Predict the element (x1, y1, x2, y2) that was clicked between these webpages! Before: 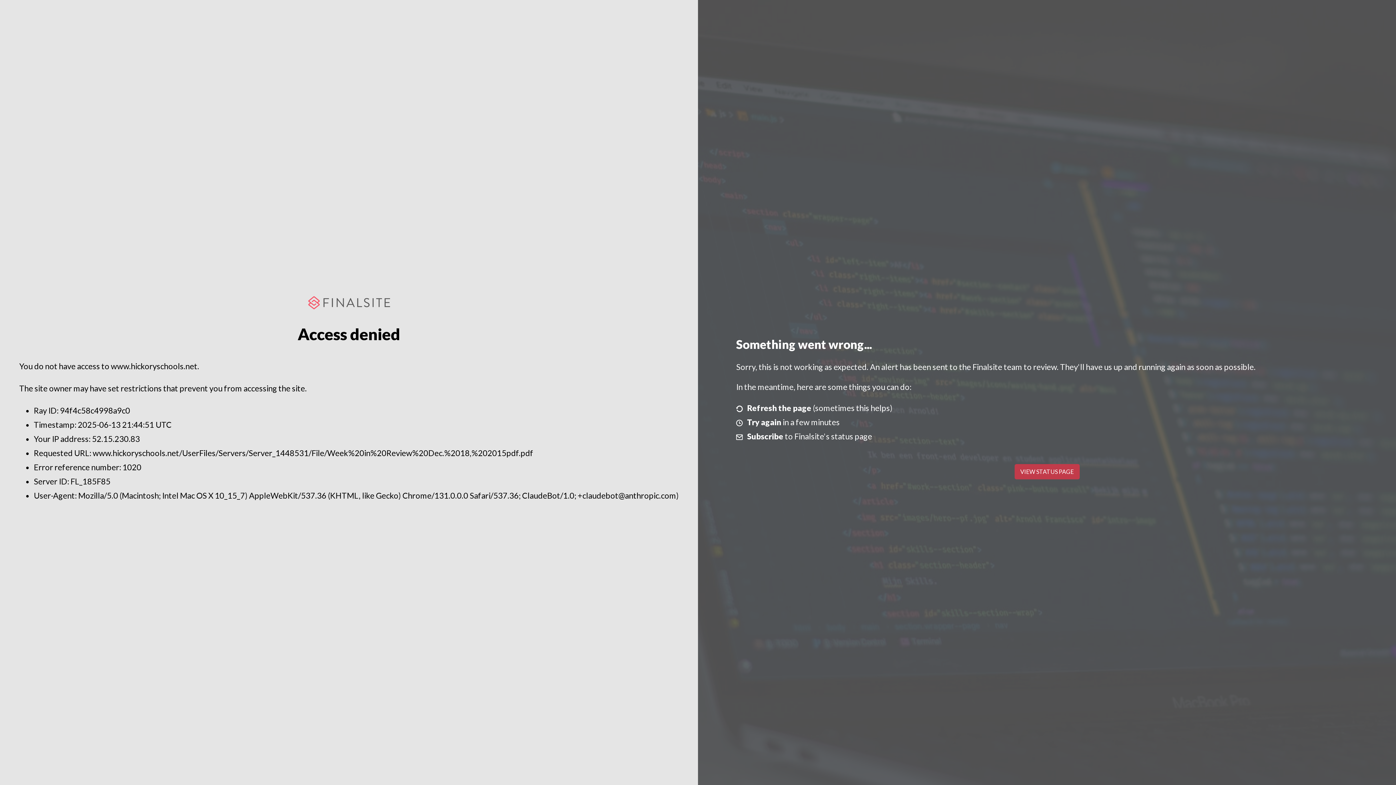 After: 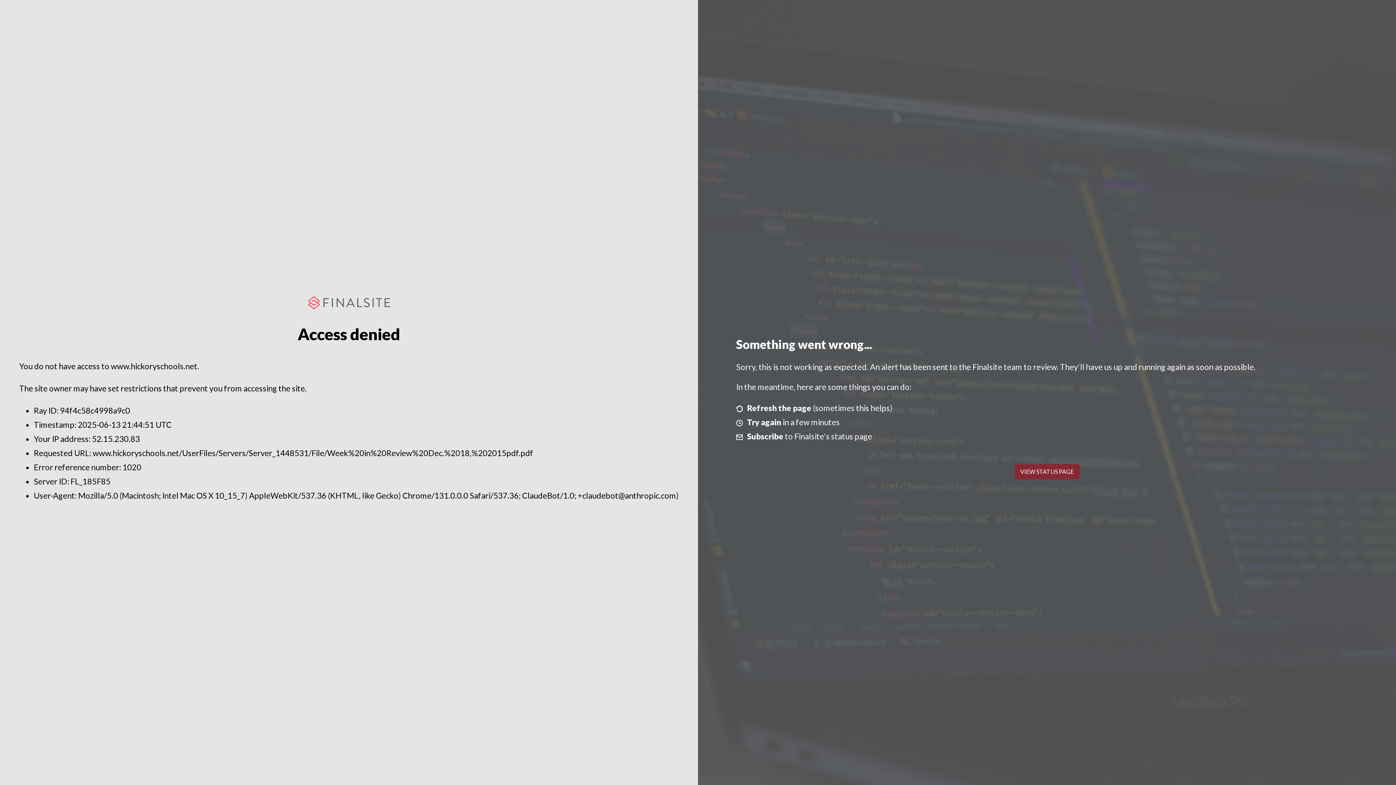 Action: bbox: (1014, 464, 1079, 479) label: VIEW STATUS PAGE